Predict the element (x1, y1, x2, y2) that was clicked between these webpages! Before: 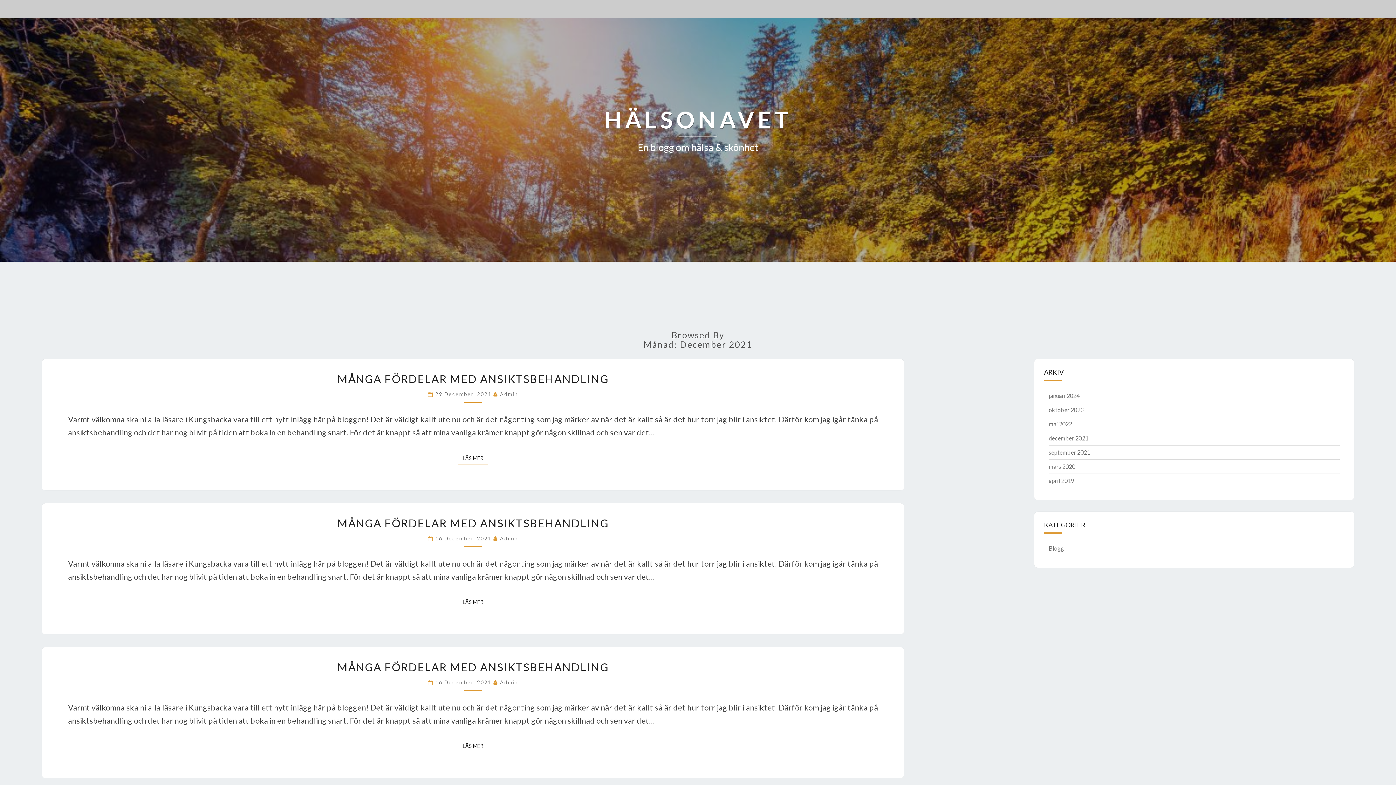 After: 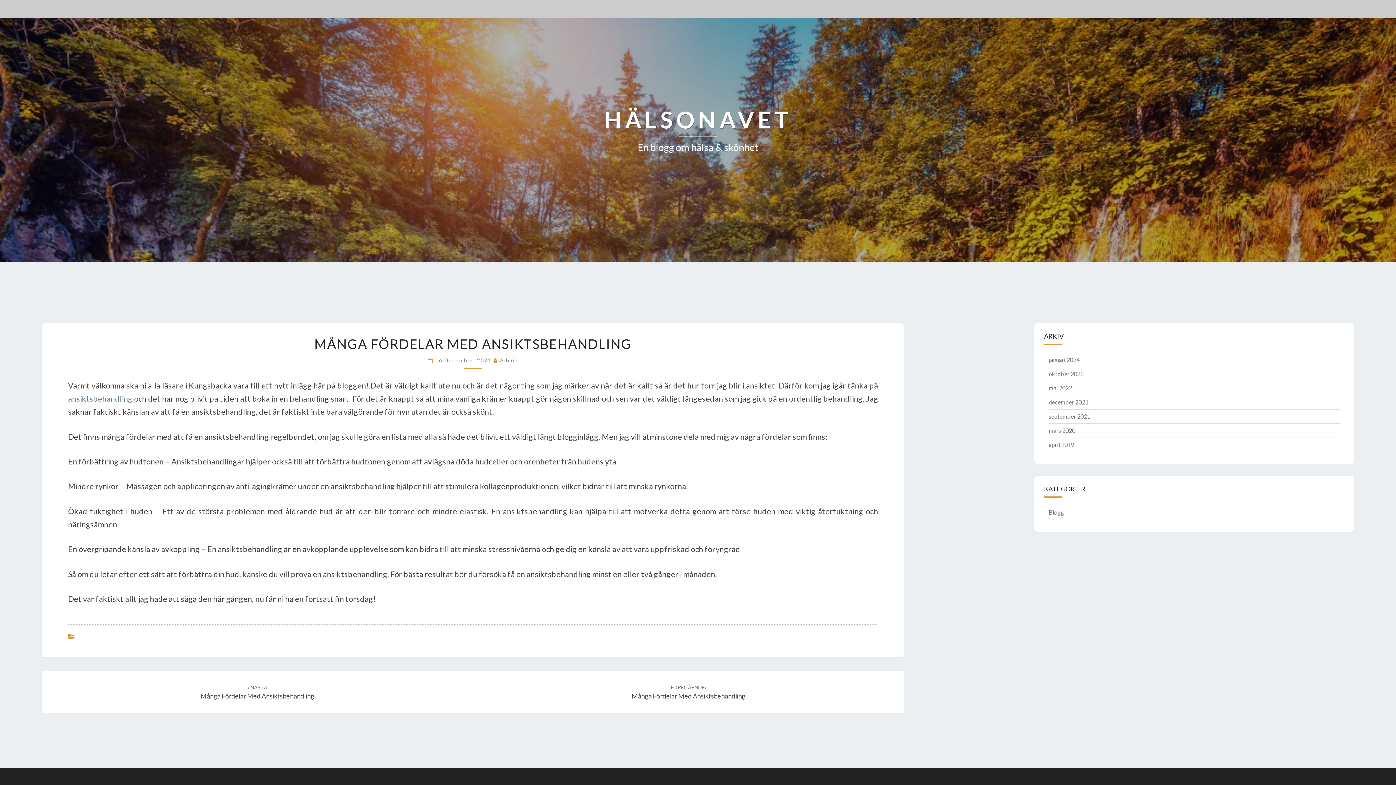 Action: label: MÅNGA FÖRDELAR MED ANSIKTSBEHANDLING bbox: (337, 516, 609, 529)